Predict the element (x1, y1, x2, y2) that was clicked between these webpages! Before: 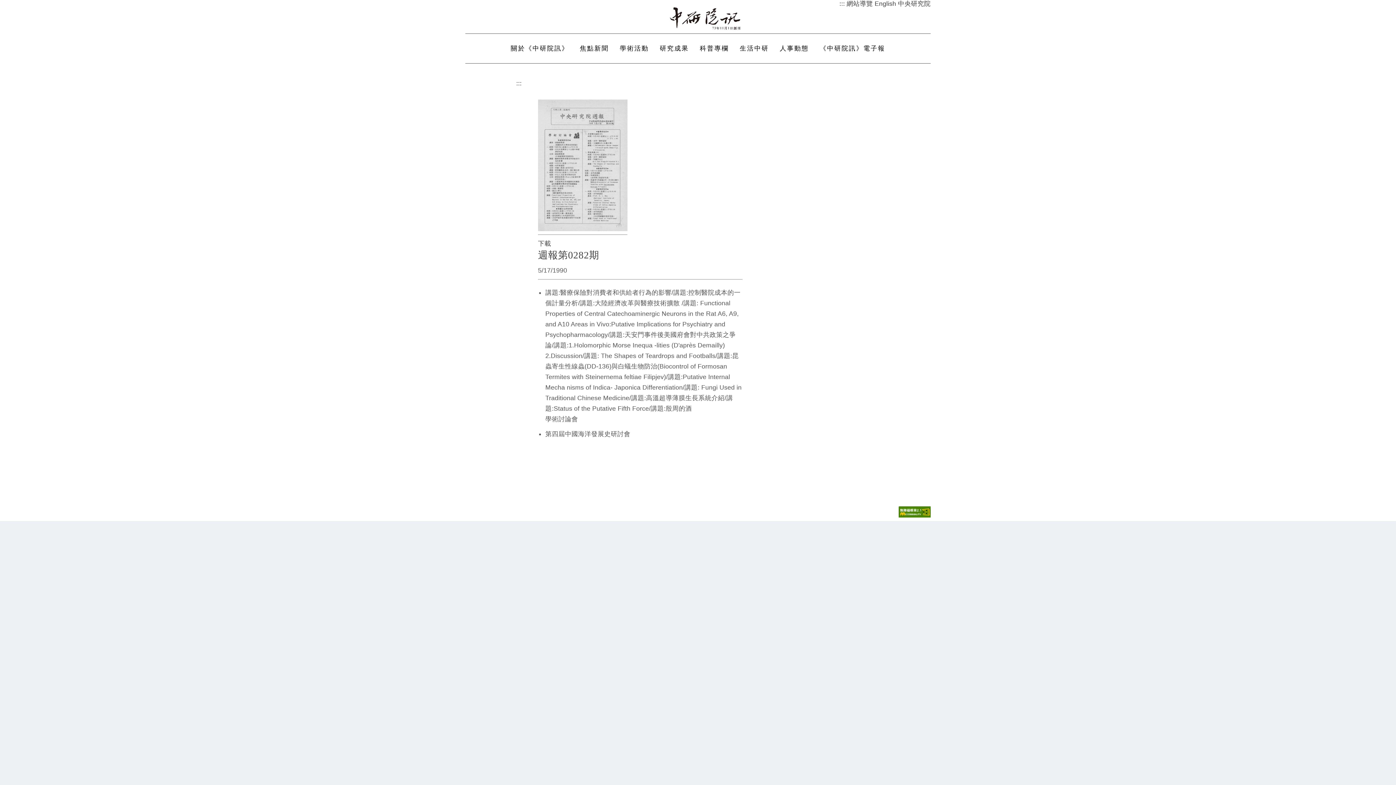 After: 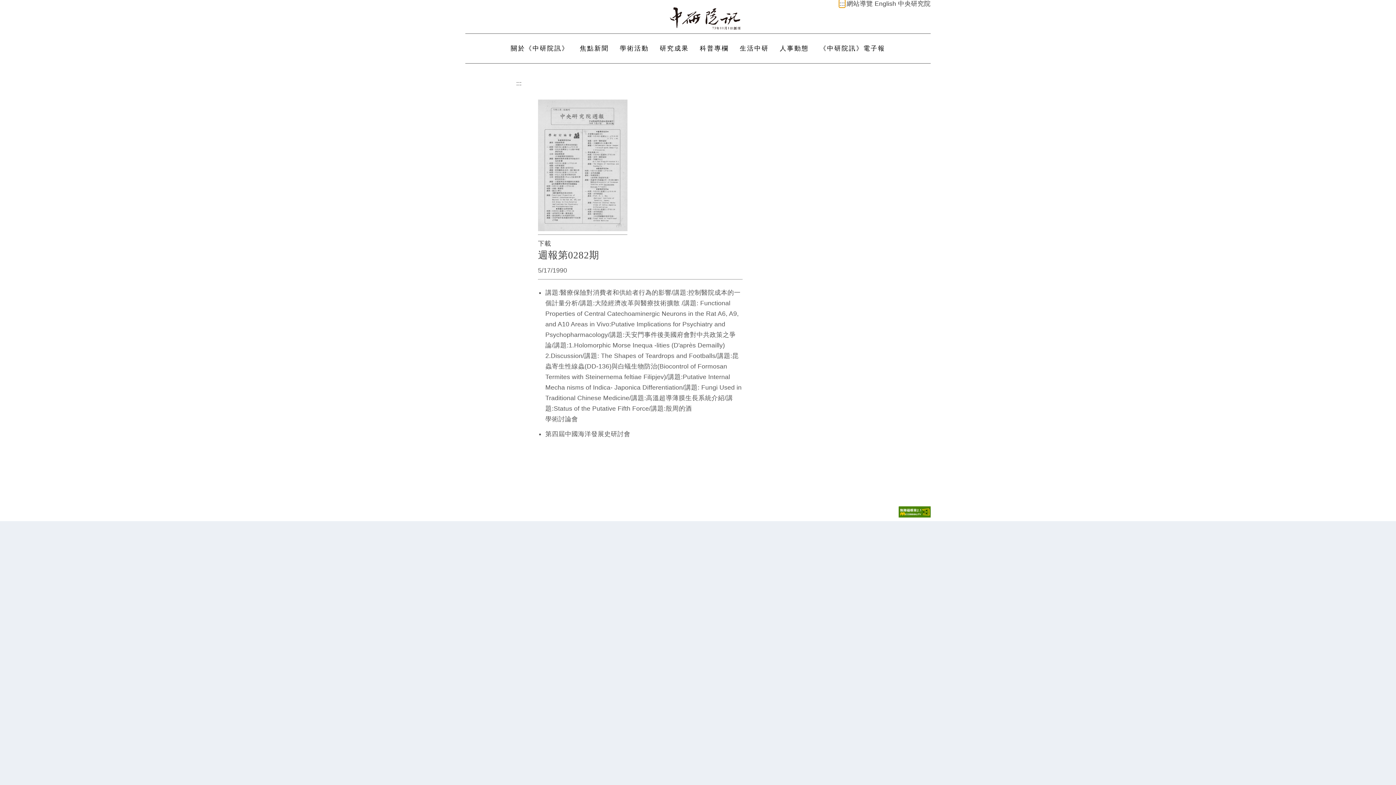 Action: bbox: (839, 0, 845, 7) label: :::